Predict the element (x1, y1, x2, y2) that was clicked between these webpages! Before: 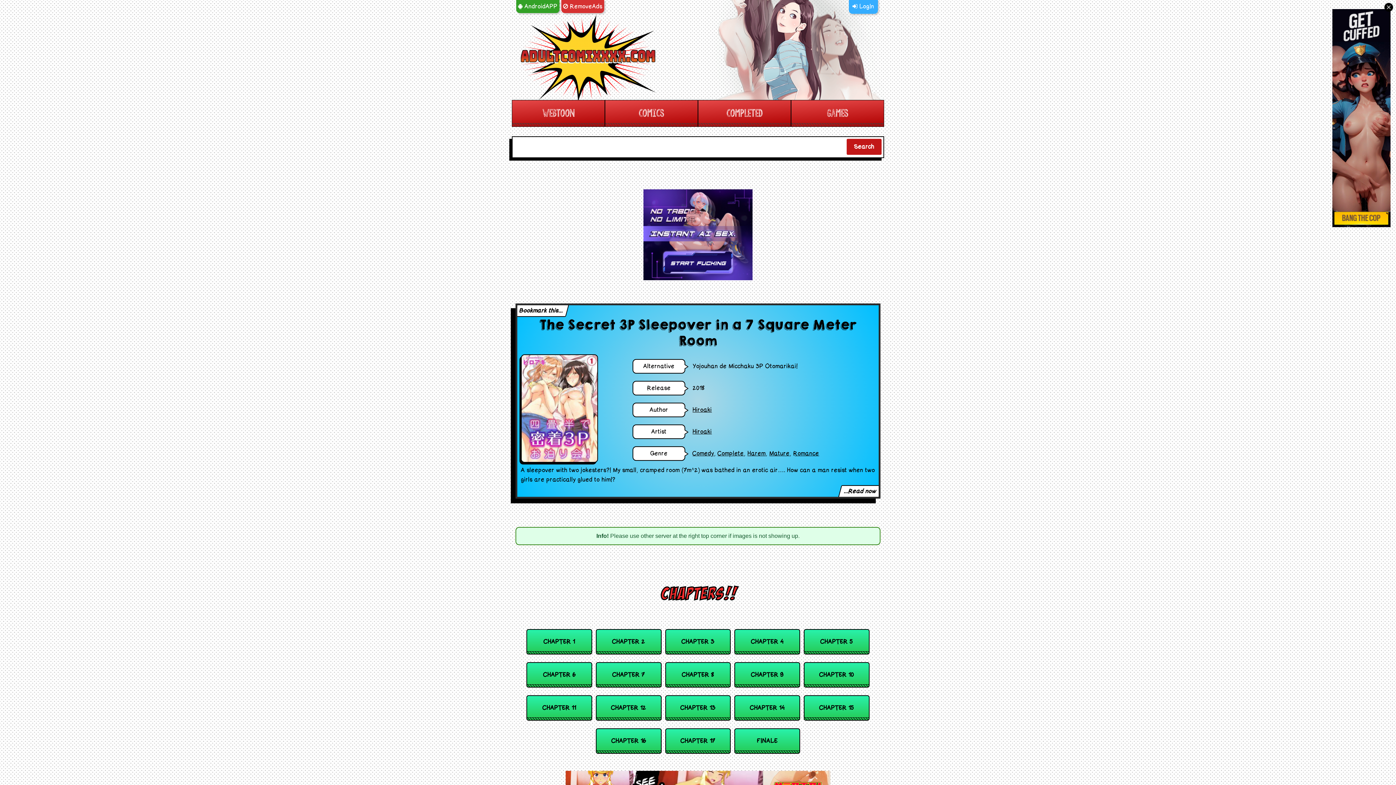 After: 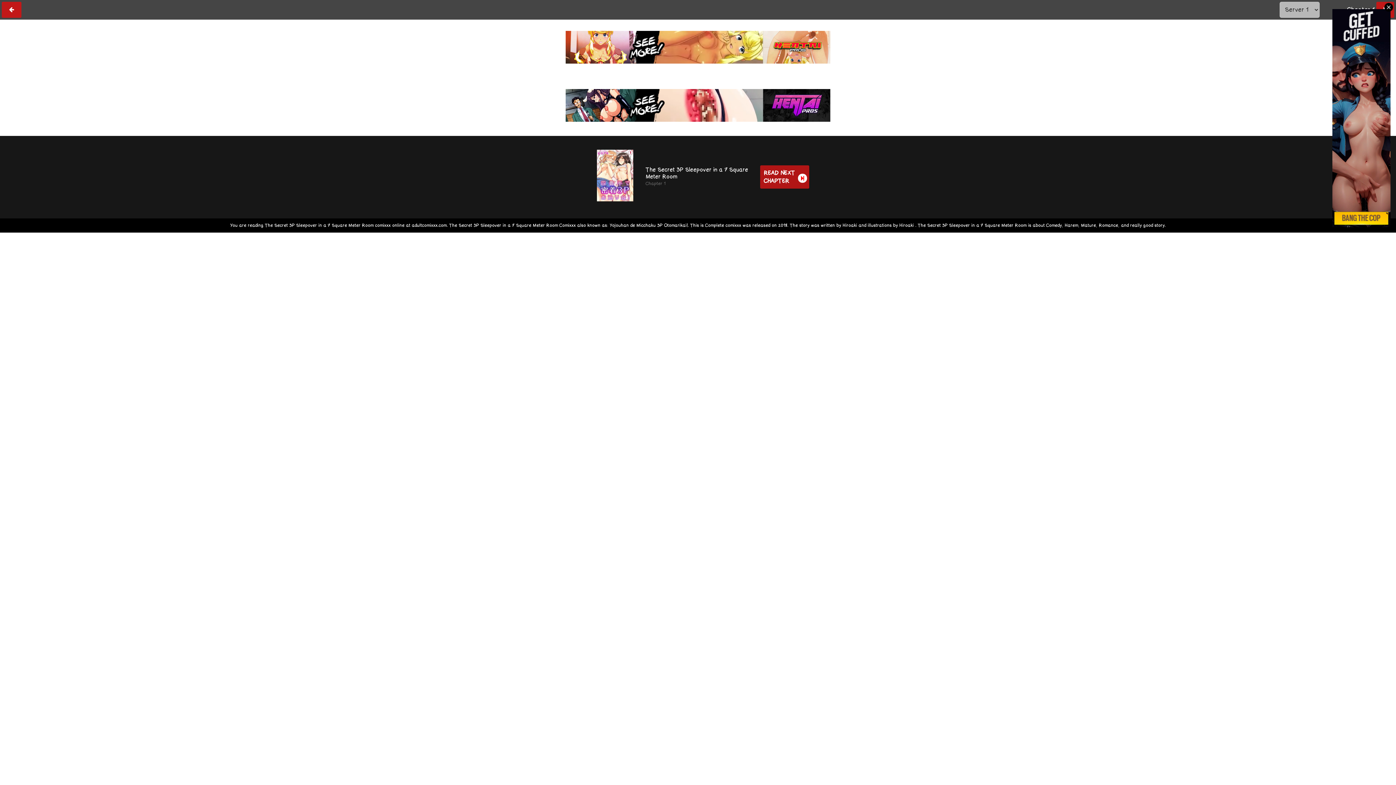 Action: label: ...Read now bbox: (838, 485, 882, 497)